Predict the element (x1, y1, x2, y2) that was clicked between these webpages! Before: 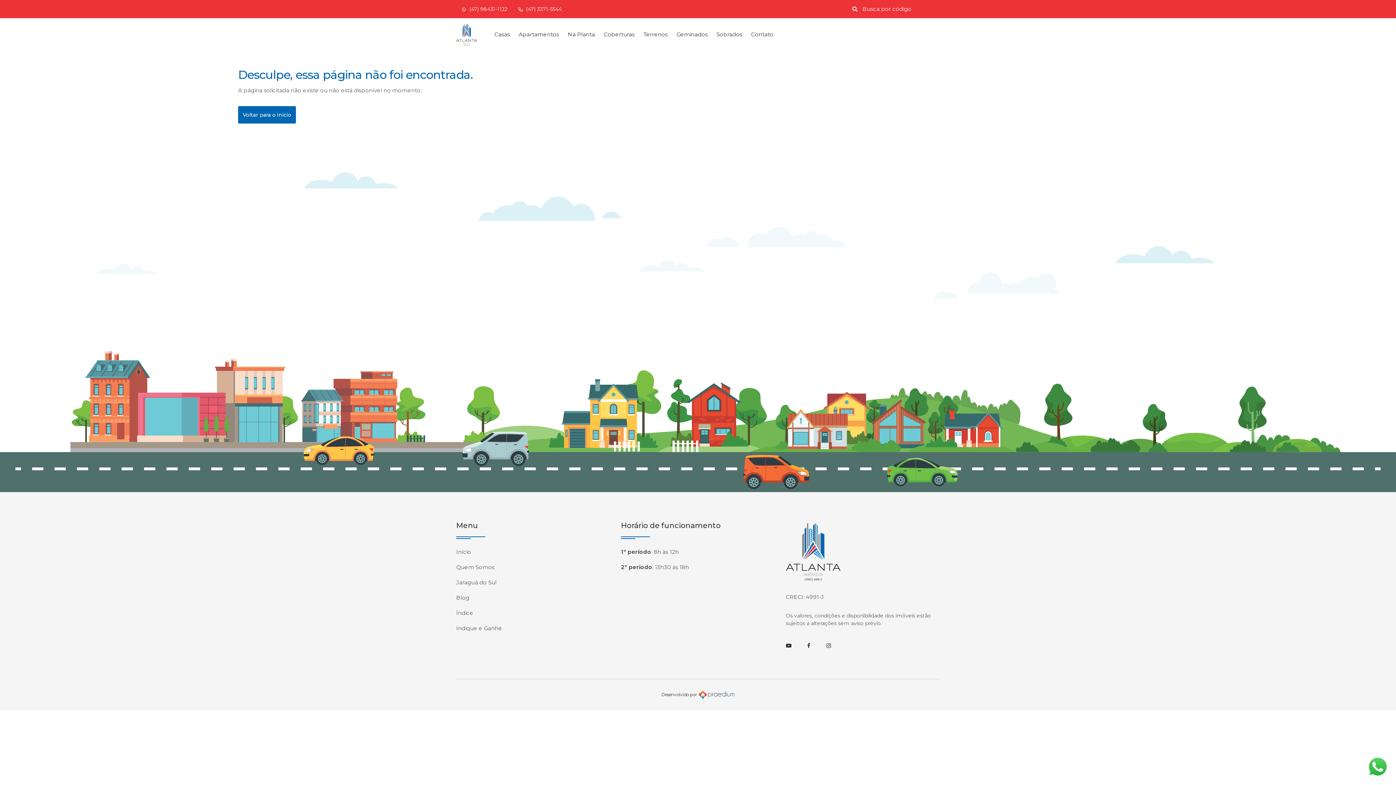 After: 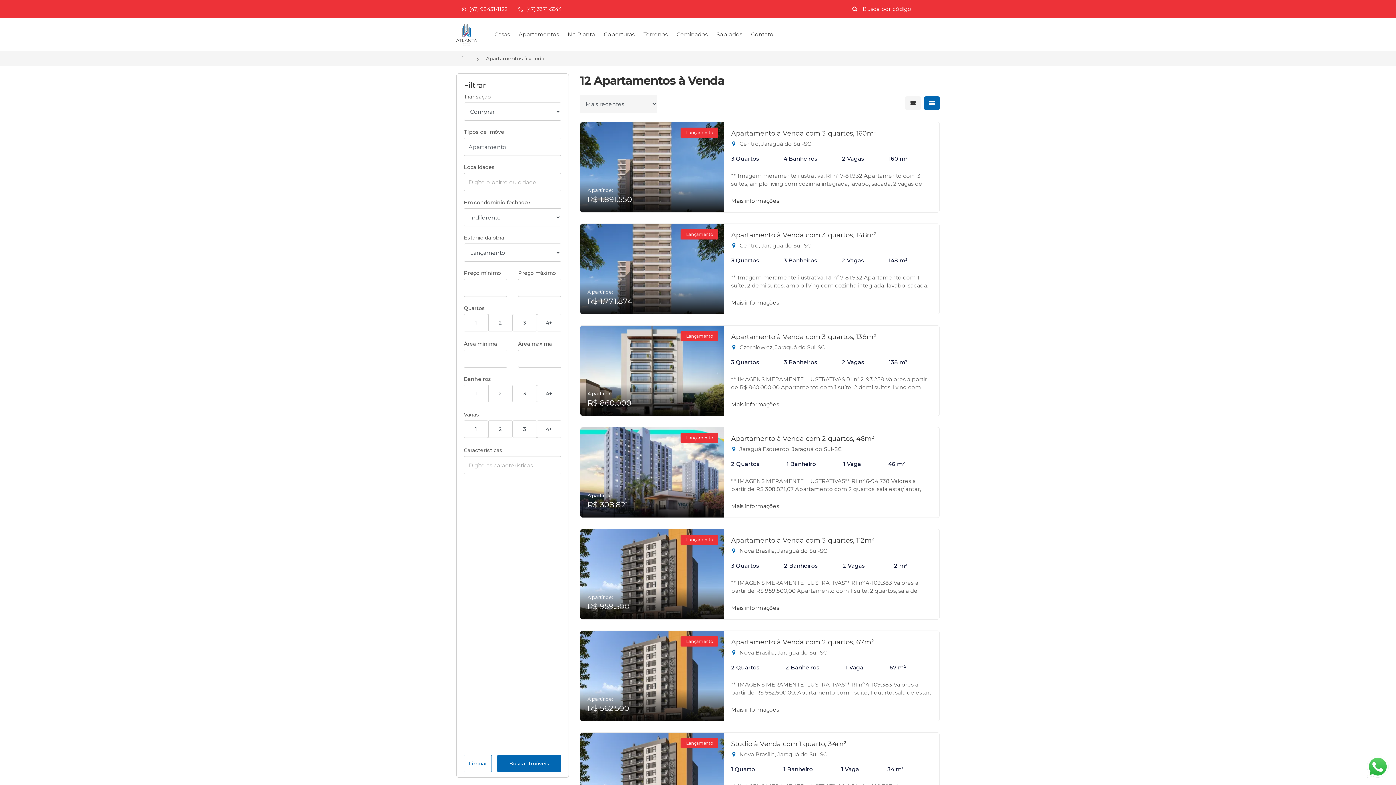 Action: label: Na Planta bbox: (563, 25, 599, 44)